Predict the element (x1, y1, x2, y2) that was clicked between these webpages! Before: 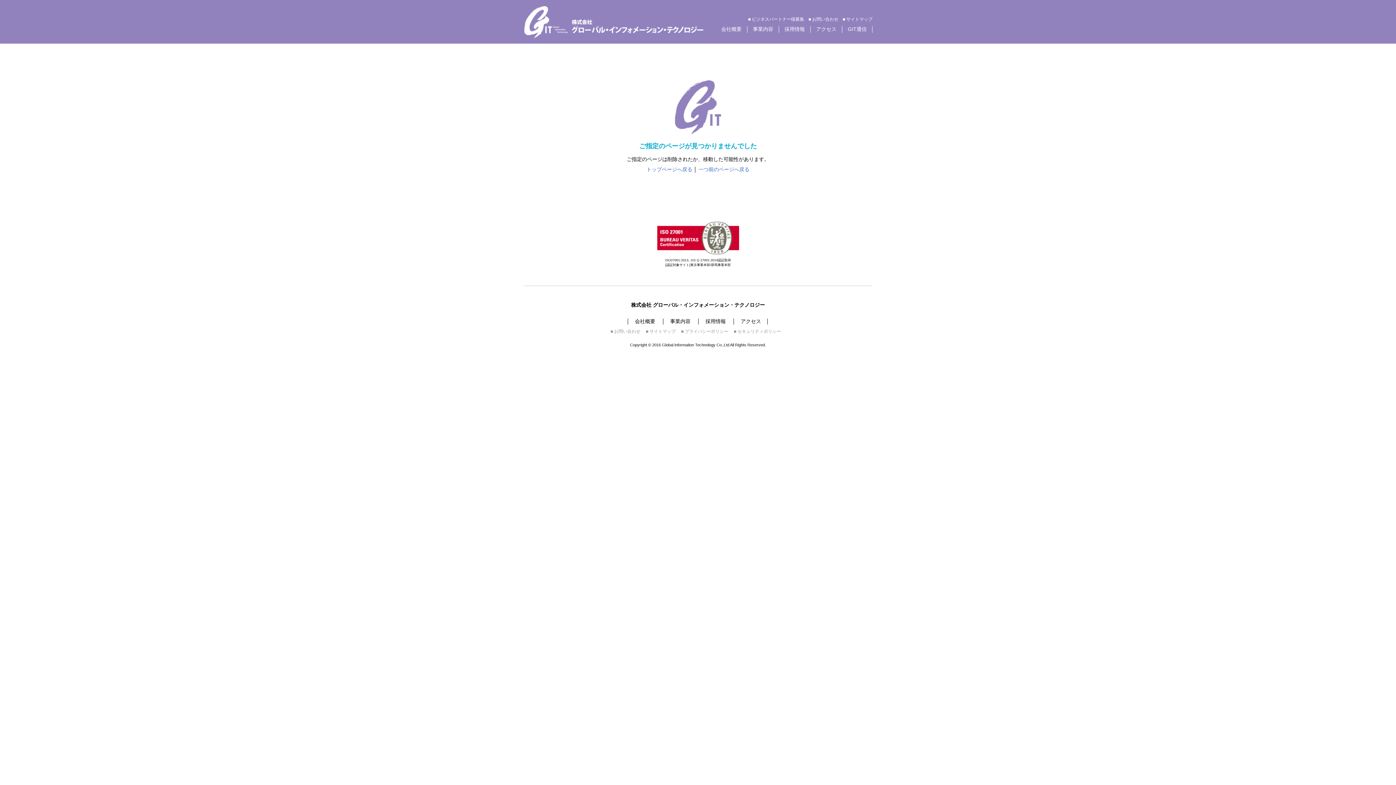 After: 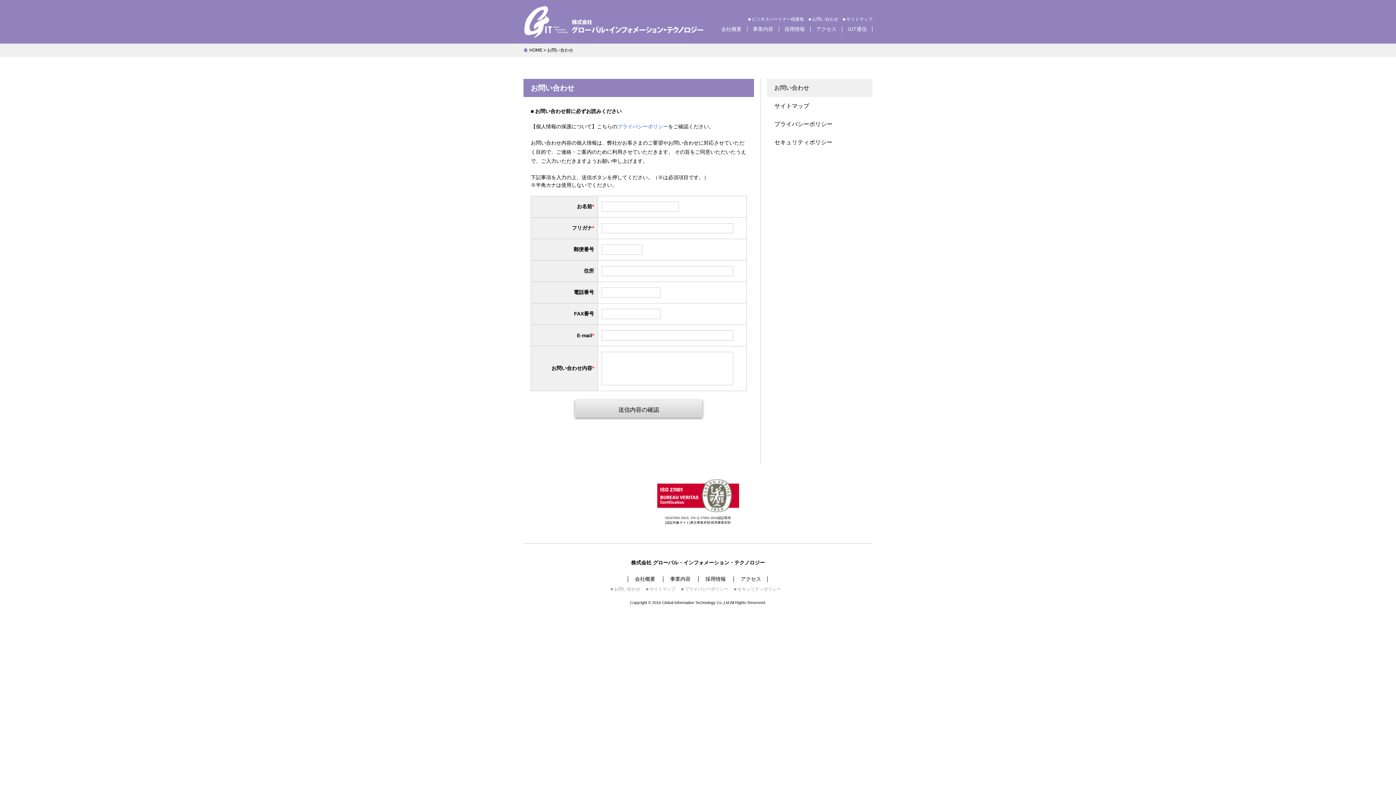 Action: label: ■ お問い合わせ bbox: (610, 329, 640, 334)